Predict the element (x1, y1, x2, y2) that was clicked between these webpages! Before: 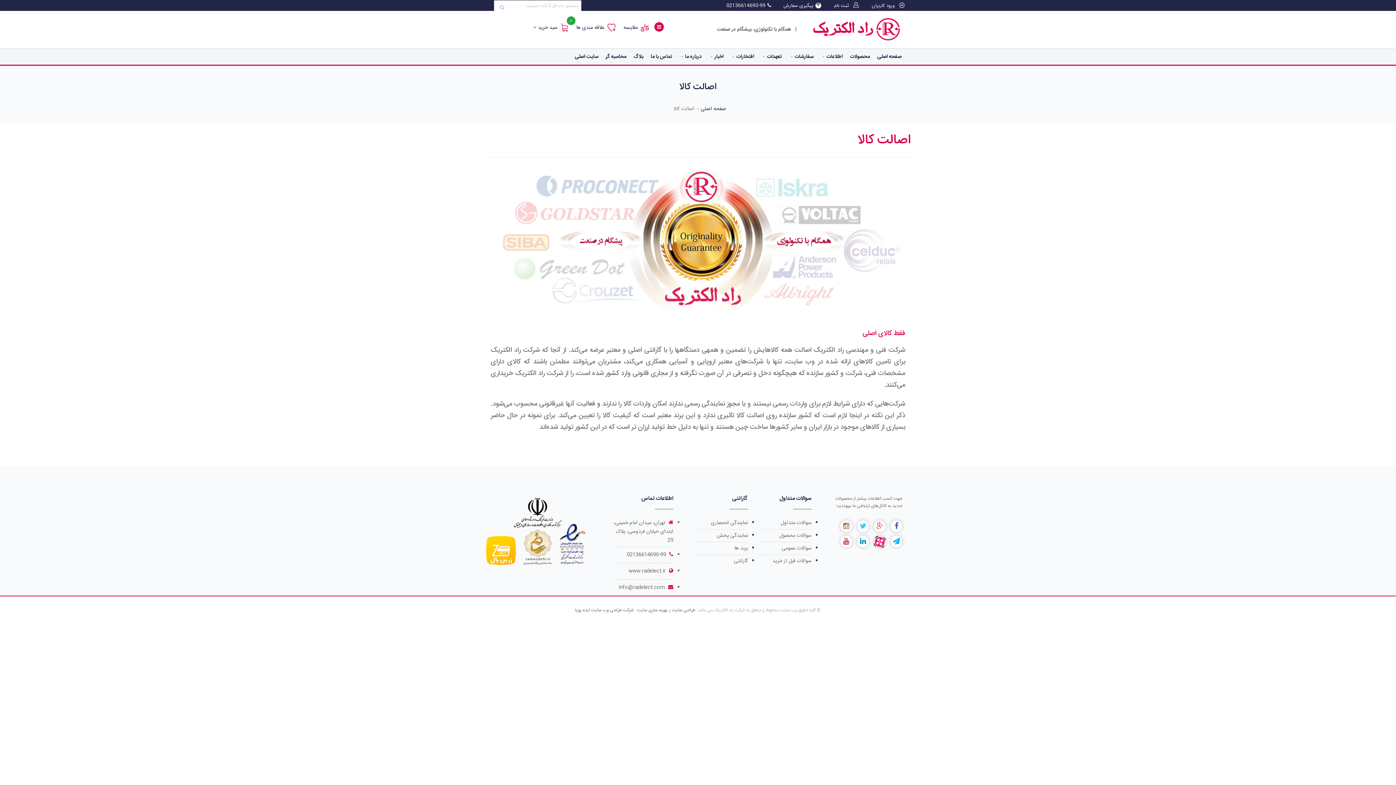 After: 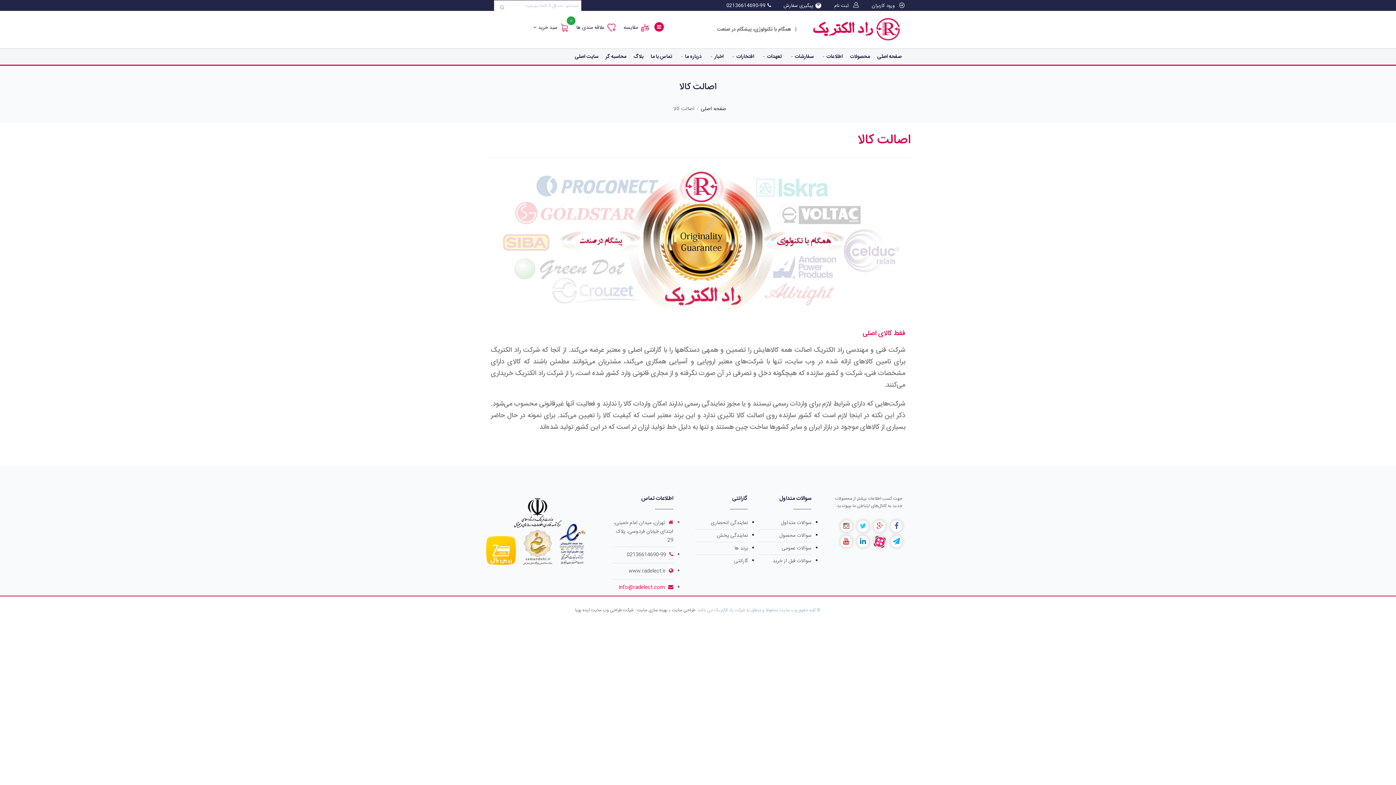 Action: bbox: (612, 581, 673, 594) label:  info@radelect.com